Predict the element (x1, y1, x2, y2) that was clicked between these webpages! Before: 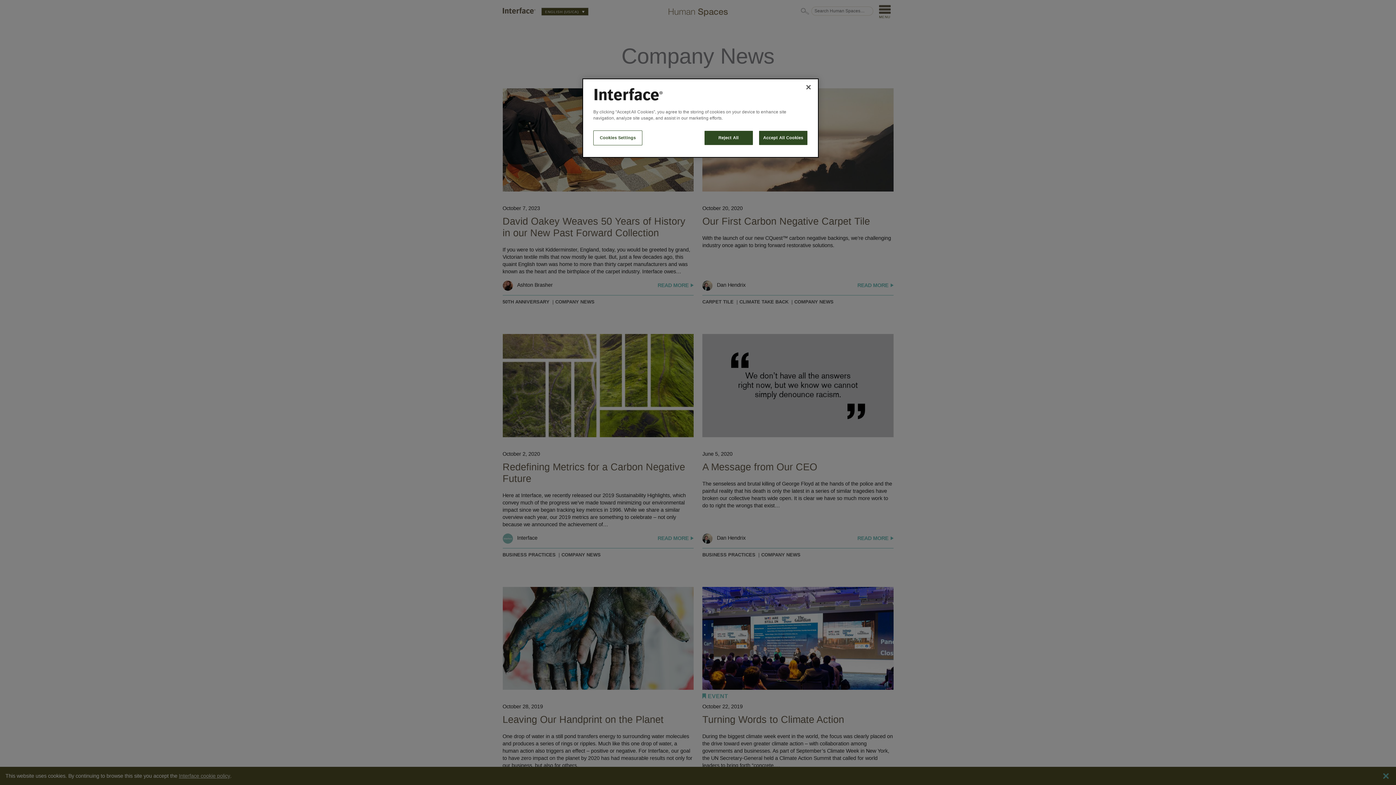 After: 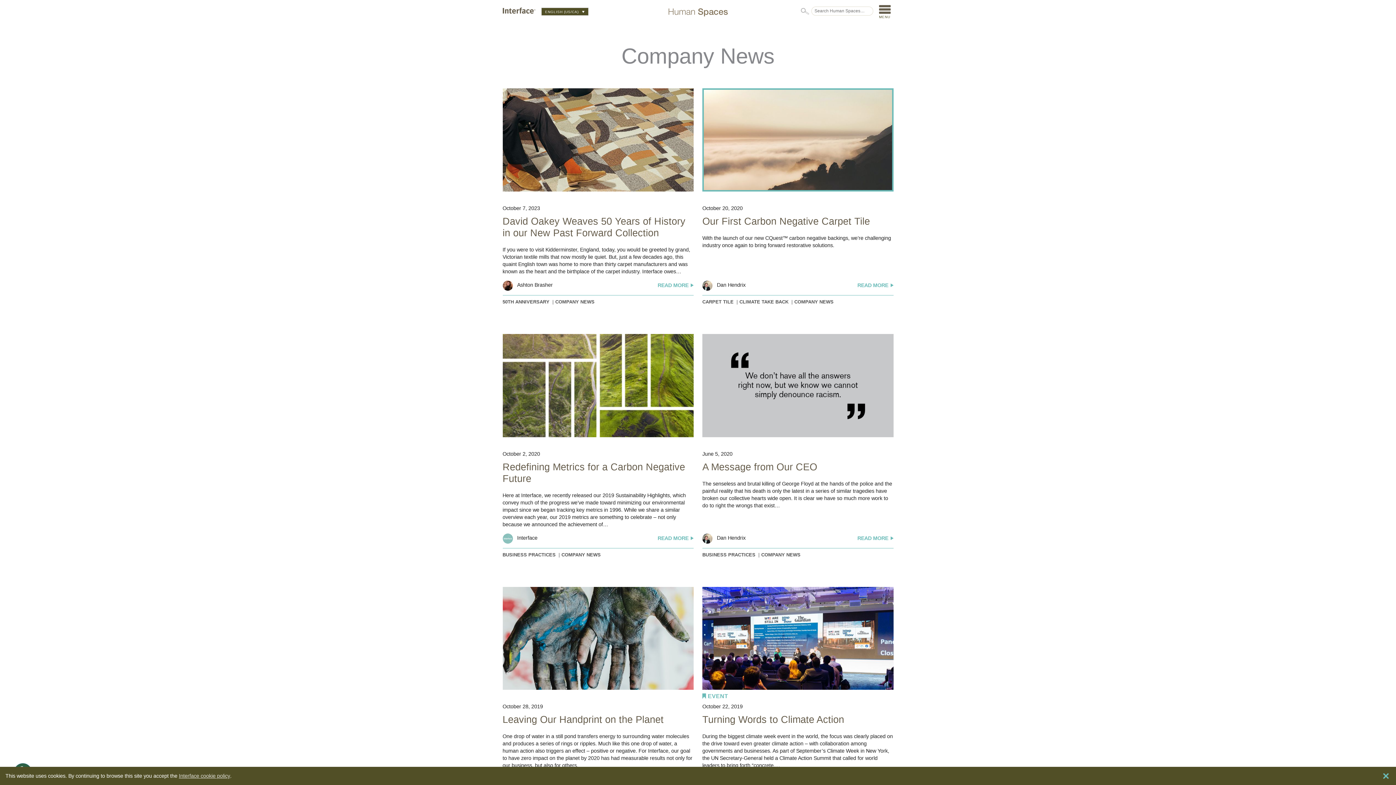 Action: bbox: (758, 130, 808, 145) label: Accept All Cookies